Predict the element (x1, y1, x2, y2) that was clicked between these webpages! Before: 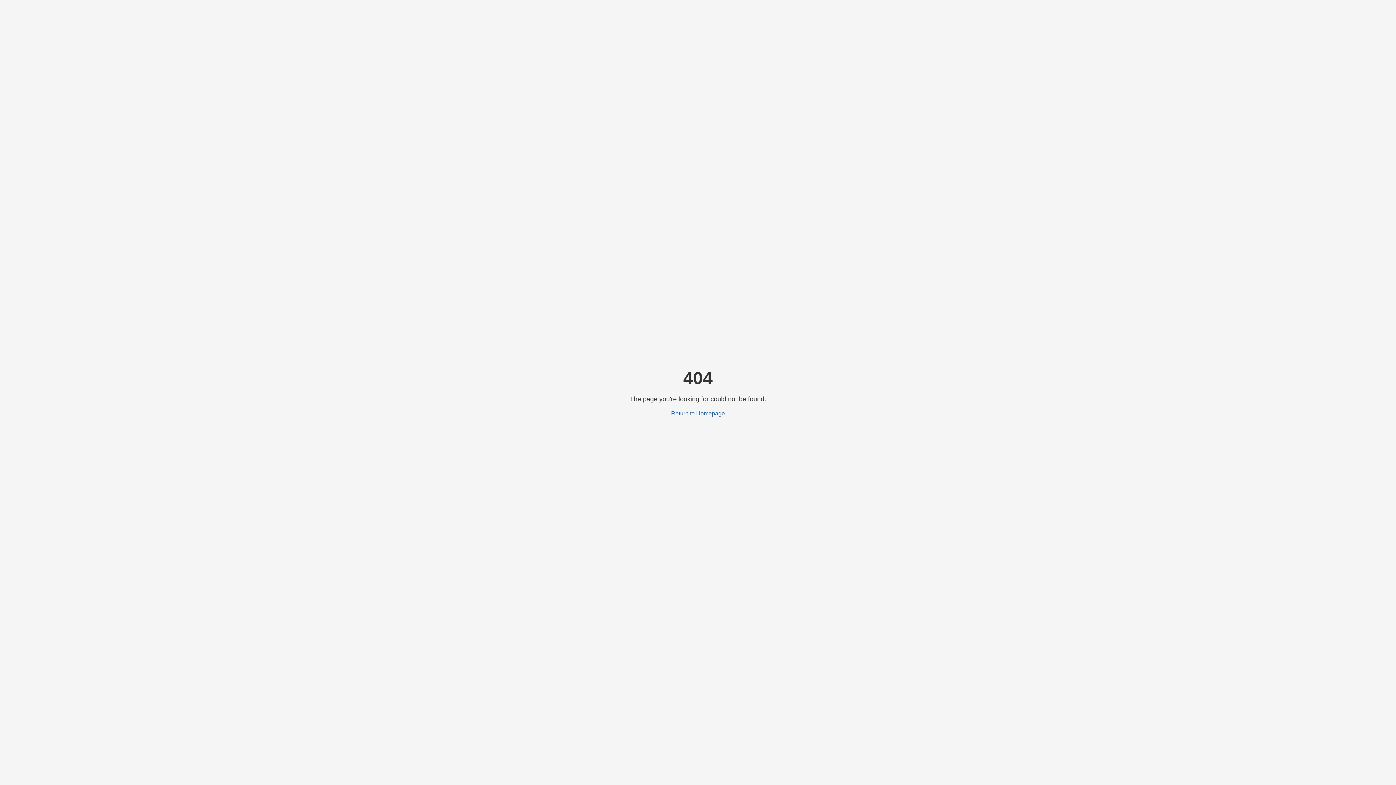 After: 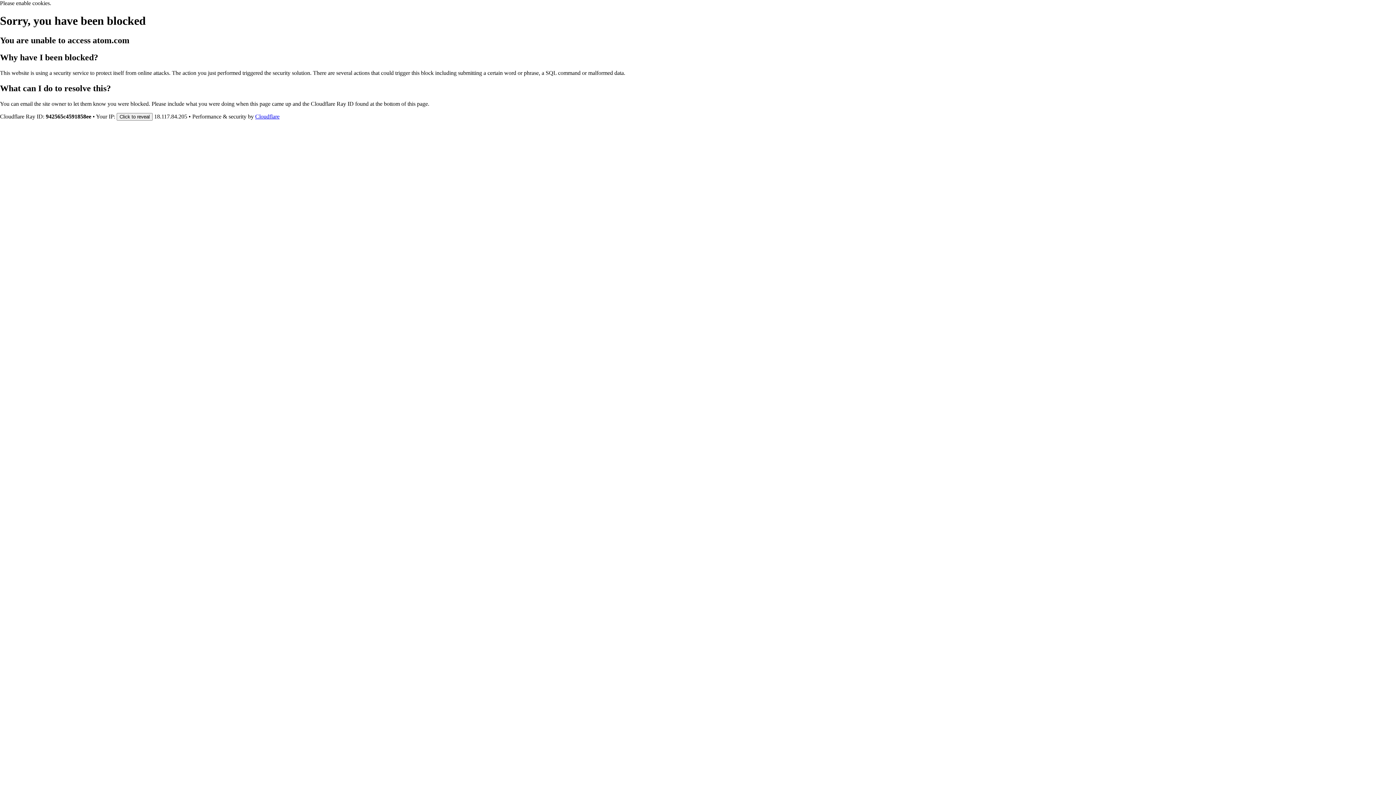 Action: bbox: (671, 410, 725, 416) label: Return to Homepage